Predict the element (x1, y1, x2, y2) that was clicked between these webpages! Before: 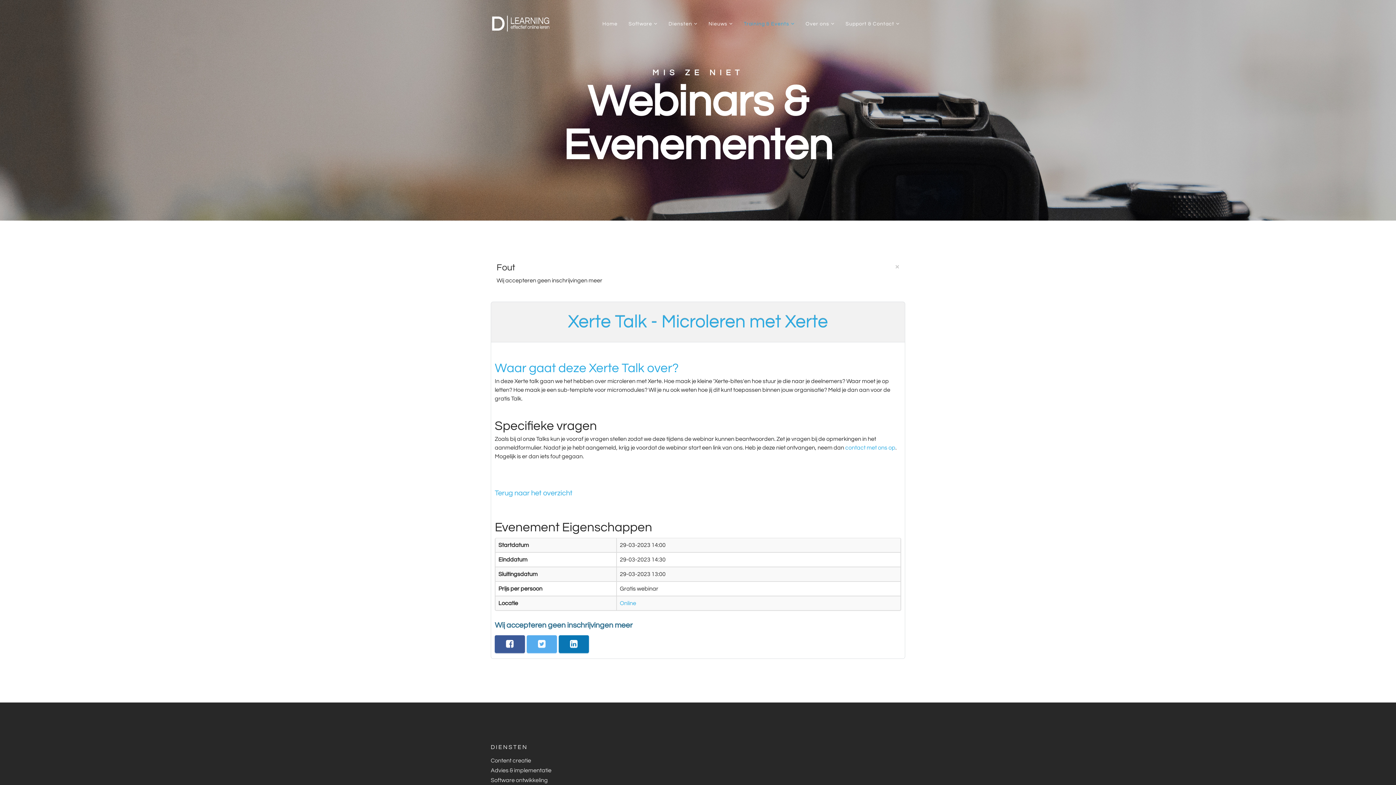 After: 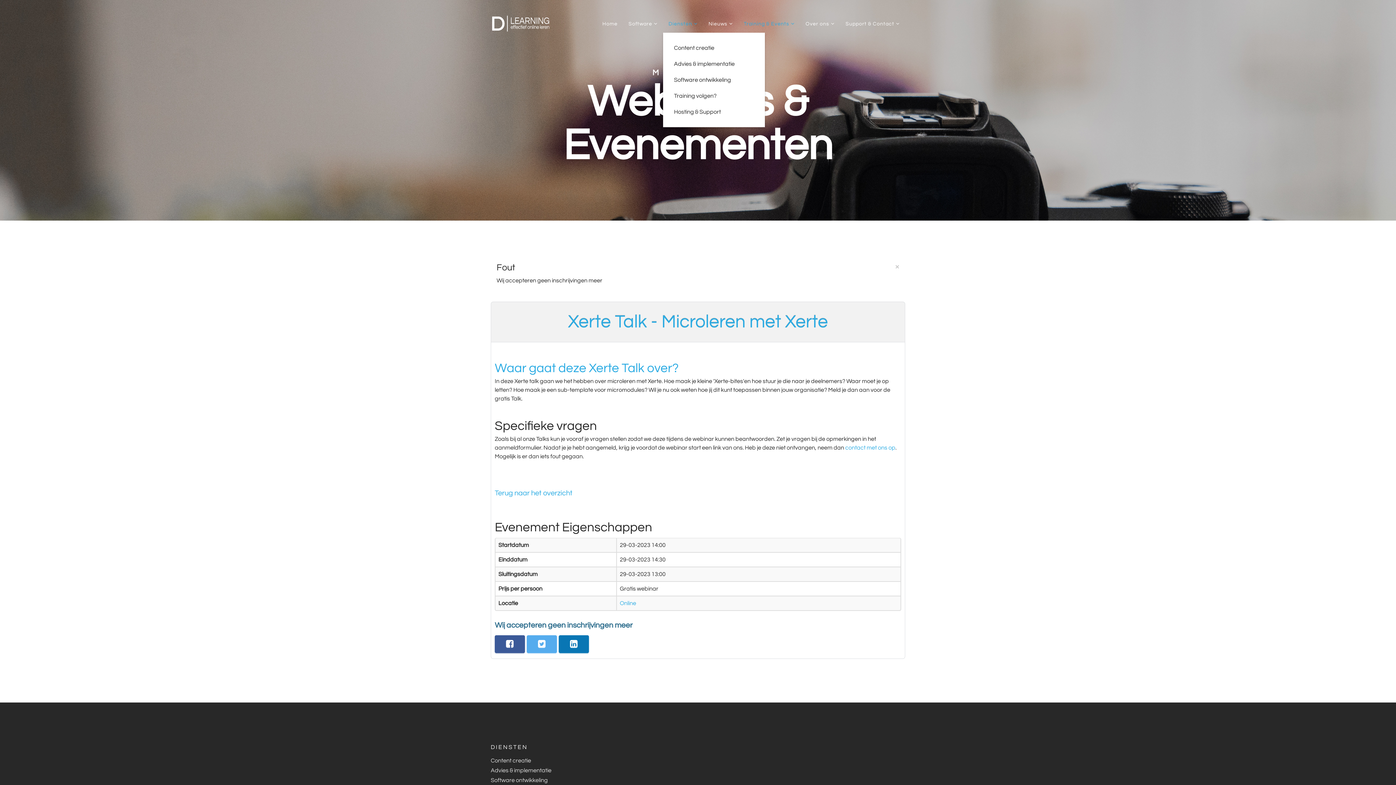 Action: label: Diensten bbox: (663, 7, 703, 40)